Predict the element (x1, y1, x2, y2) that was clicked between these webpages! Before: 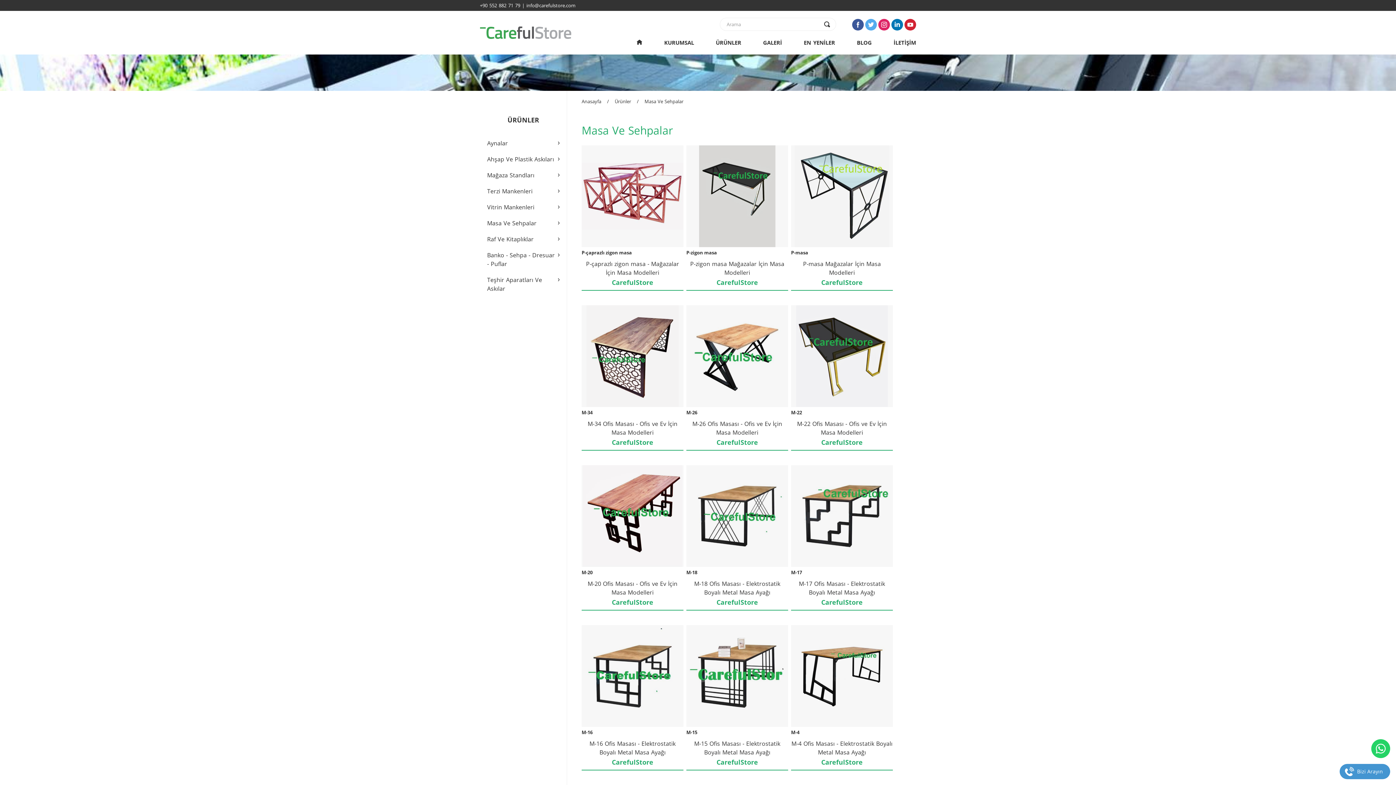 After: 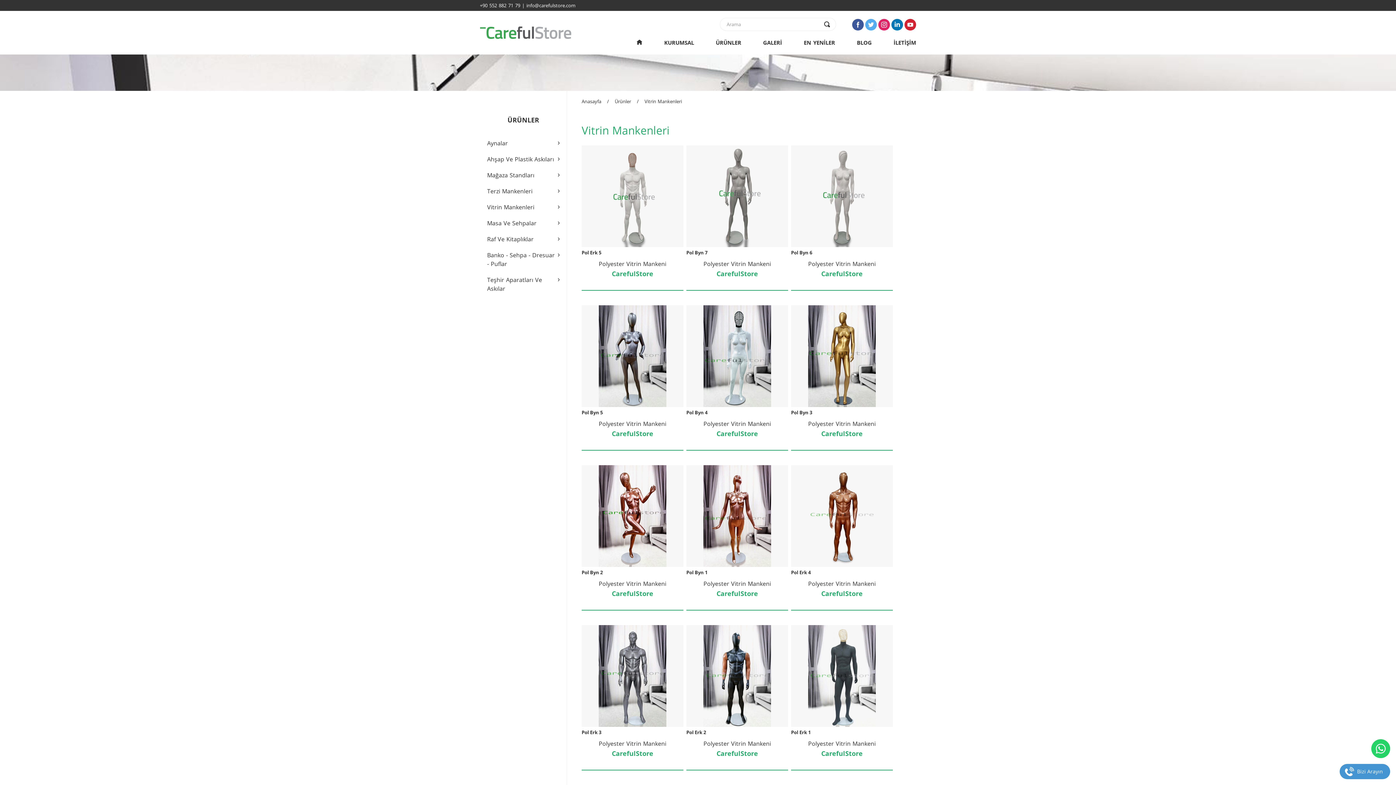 Action: label: ›
Vitrin Mankenleri bbox: (480, 199, 567, 215)